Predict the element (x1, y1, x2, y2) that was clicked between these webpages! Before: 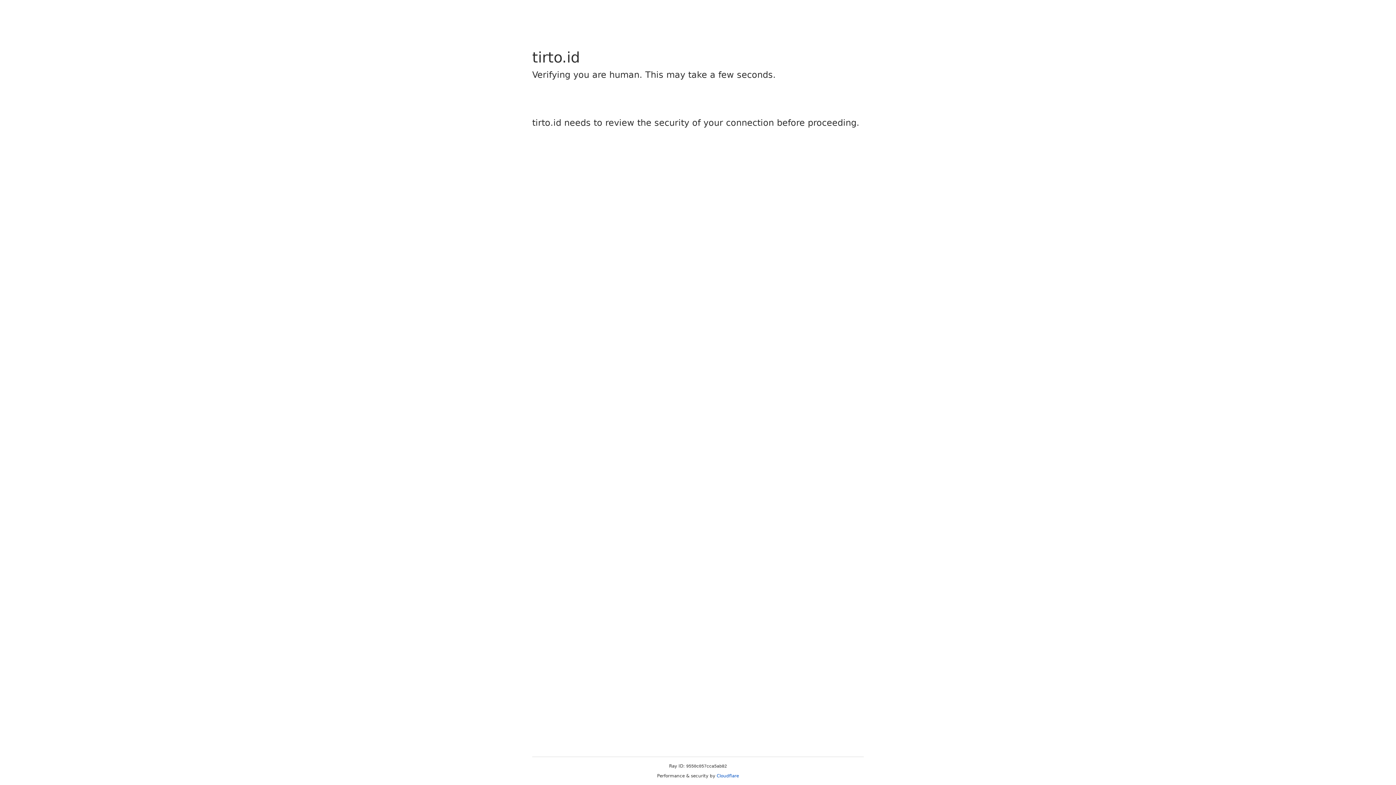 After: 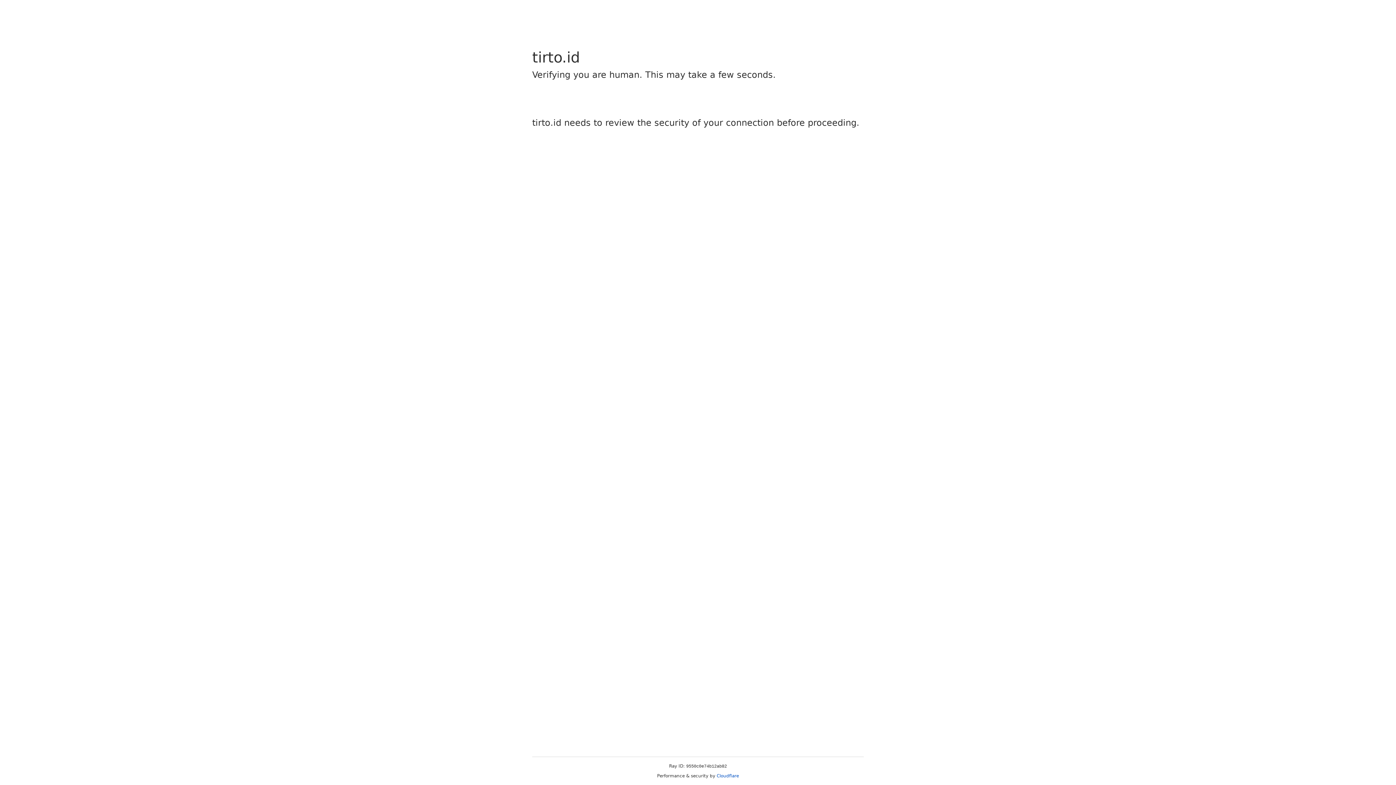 Action: label: Cloudflare bbox: (716, 773, 739, 778)